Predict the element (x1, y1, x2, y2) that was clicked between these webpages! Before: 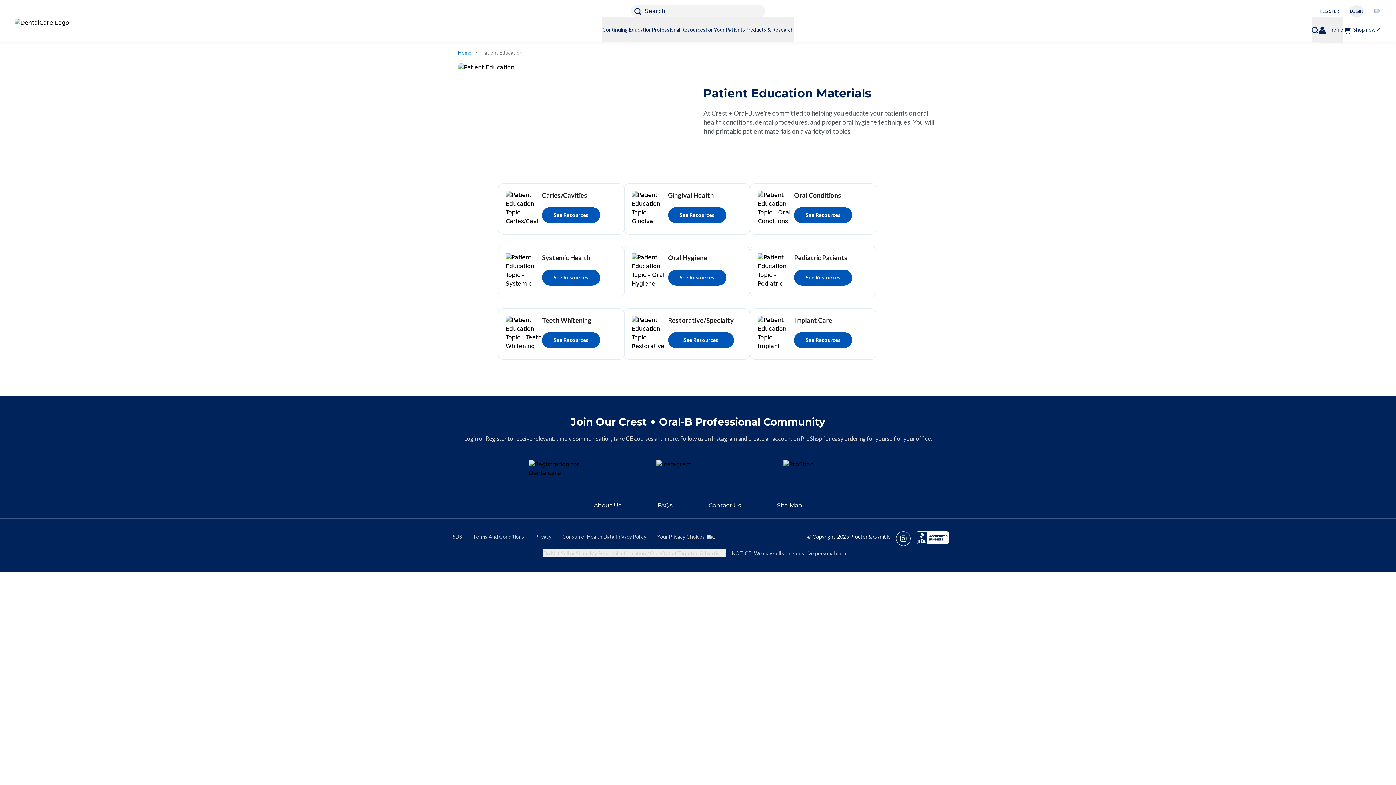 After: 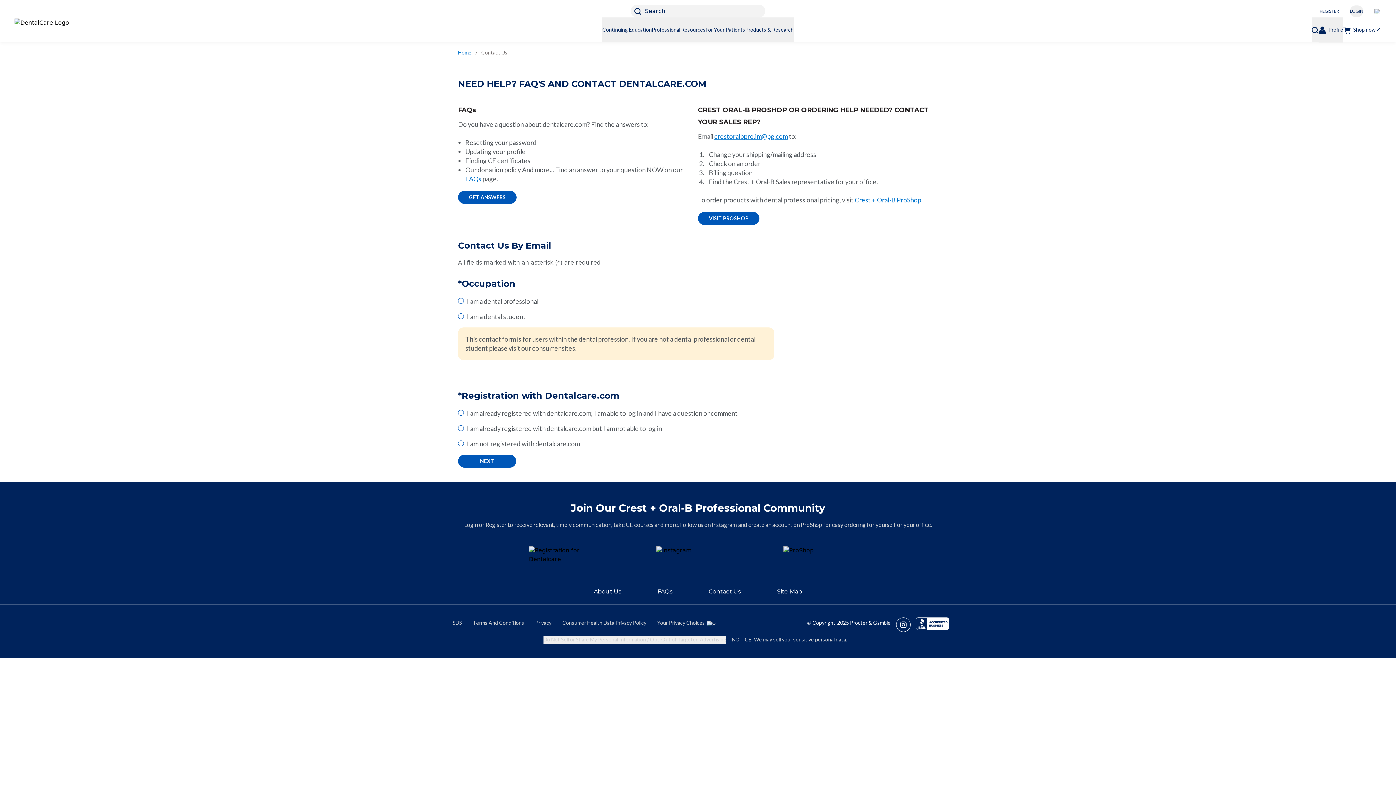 Action: bbox: (708, 502, 740, 508) label: Contact Us